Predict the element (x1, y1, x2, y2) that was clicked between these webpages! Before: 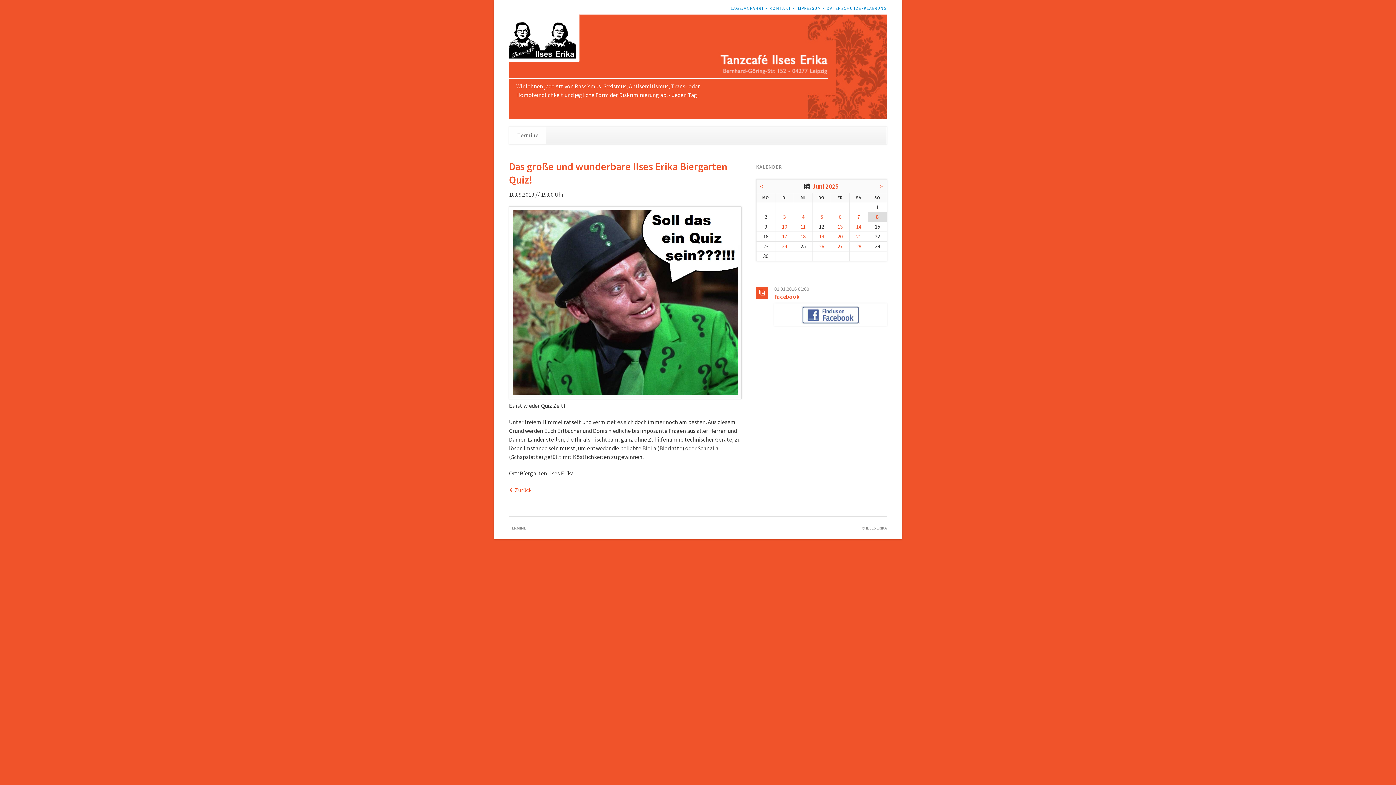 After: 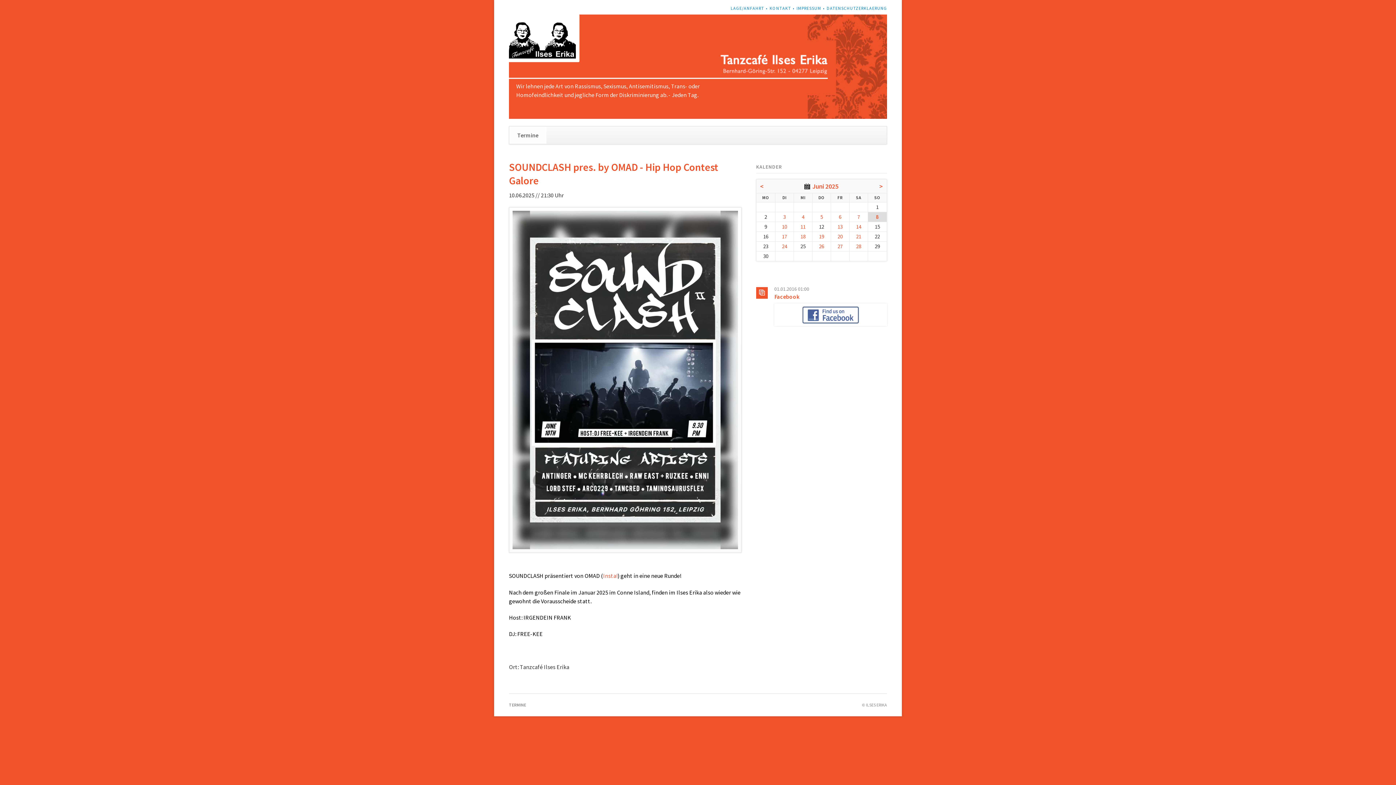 Action: label: 10 bbox: (782, 223, 787, 230)